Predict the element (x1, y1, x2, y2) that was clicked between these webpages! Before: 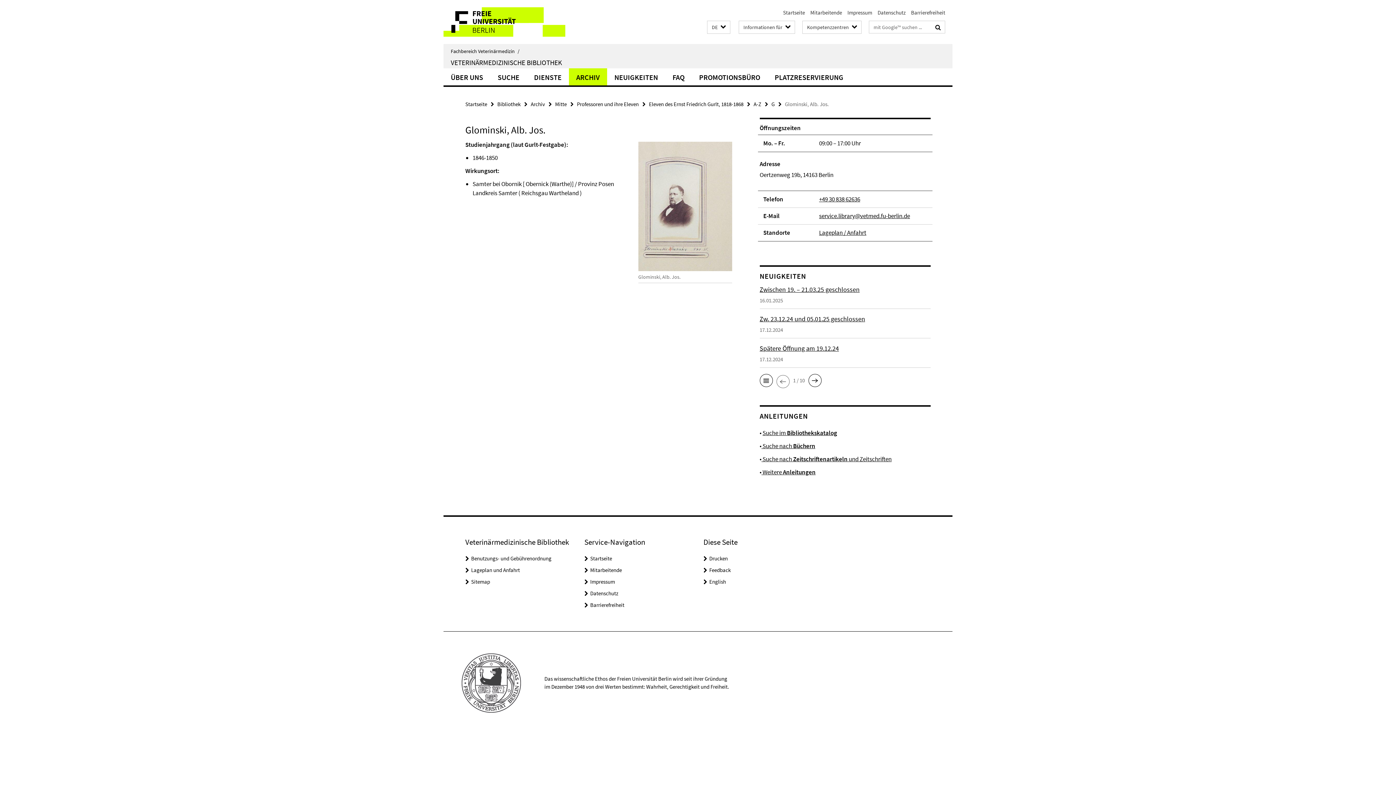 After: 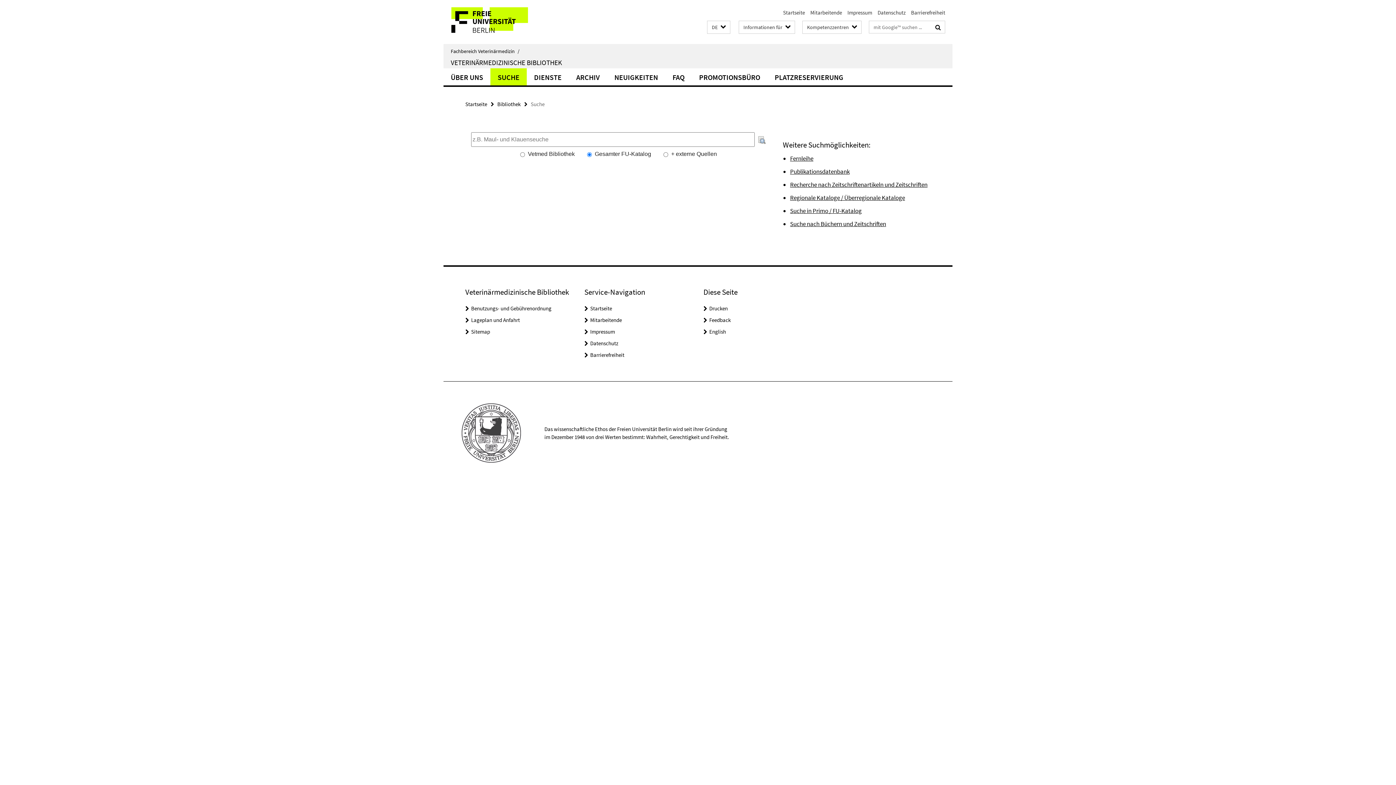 Action: bbox: (490, 68, 526, 85) label: SUCHE